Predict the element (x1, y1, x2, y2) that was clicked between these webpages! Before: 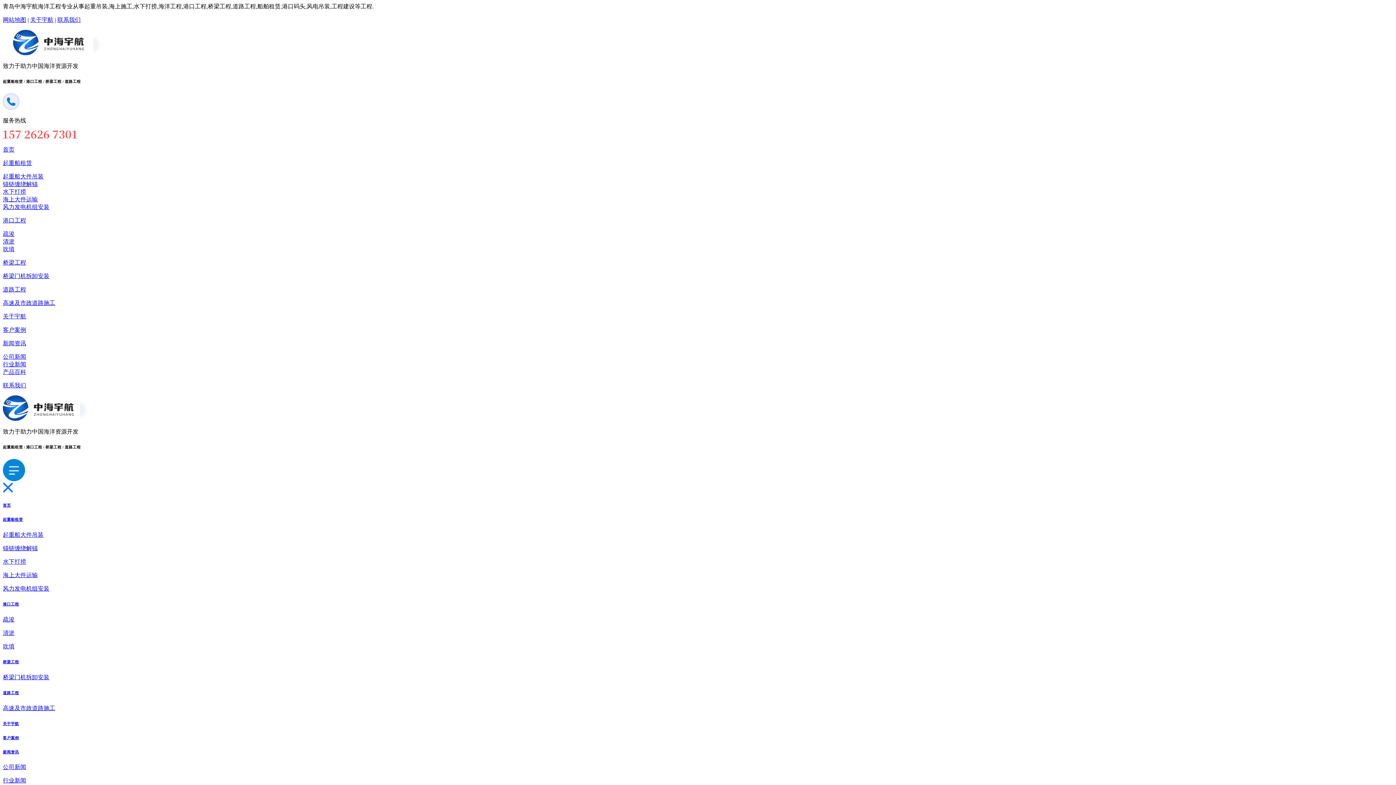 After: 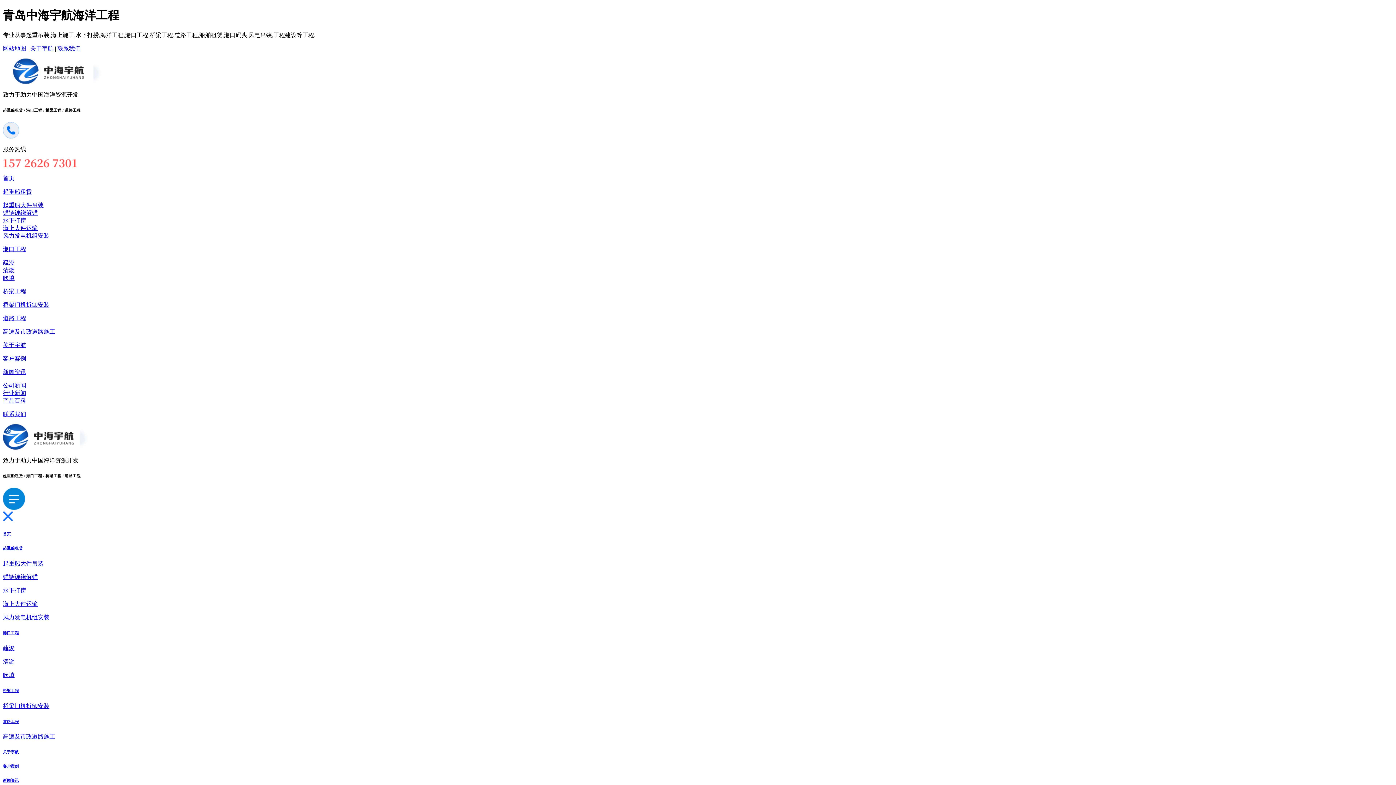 Action: bbox: (2, 50, 108, 56)